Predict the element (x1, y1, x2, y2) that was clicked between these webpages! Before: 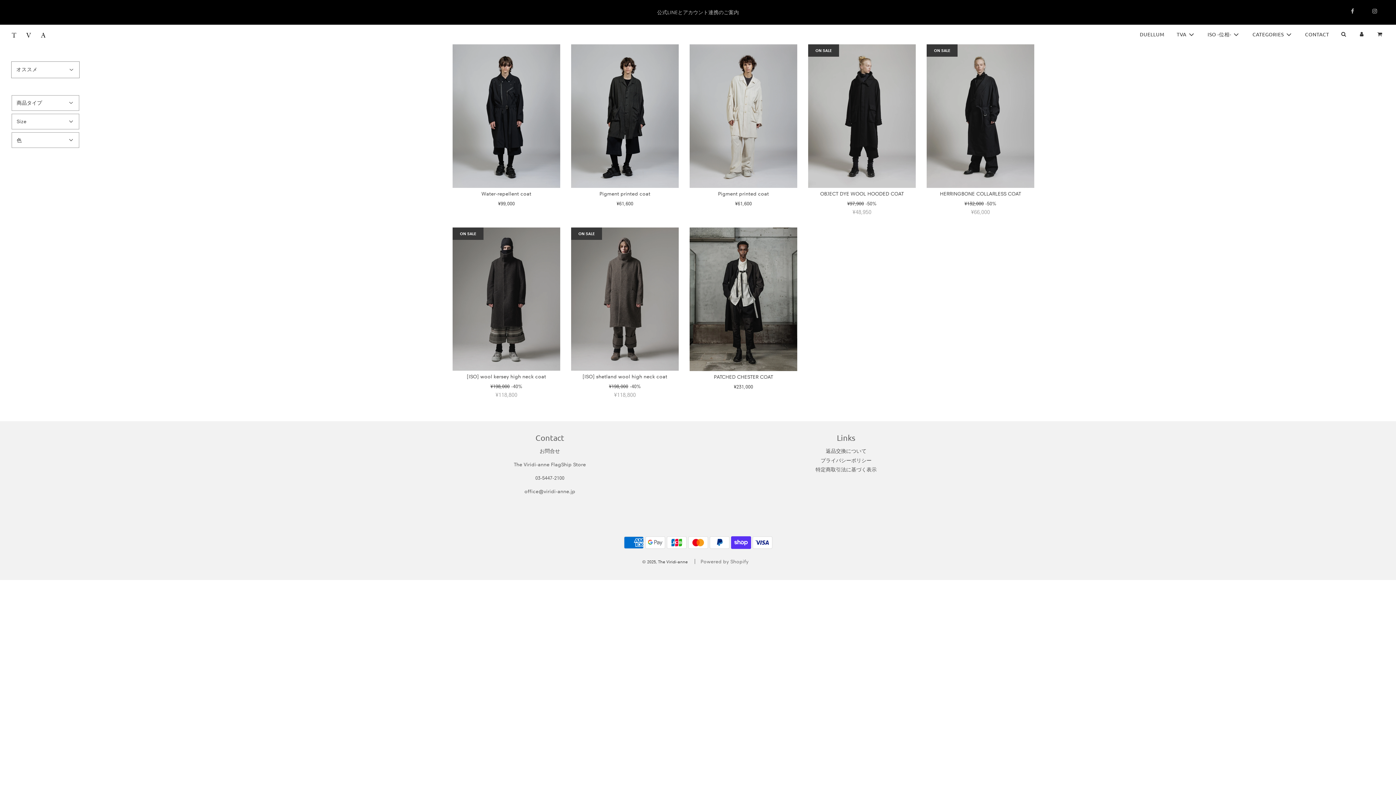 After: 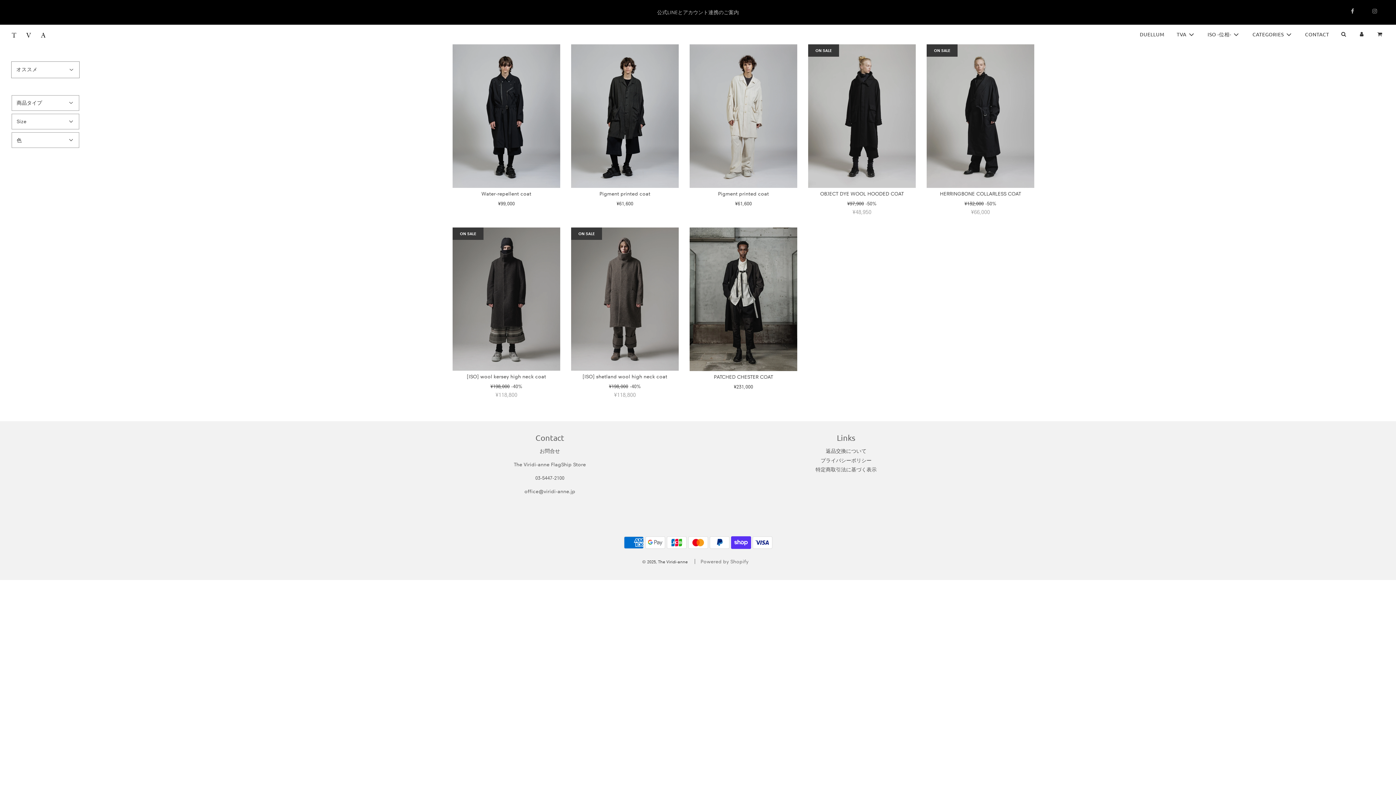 Action: bbox: (1364, 2, 1385, 19)